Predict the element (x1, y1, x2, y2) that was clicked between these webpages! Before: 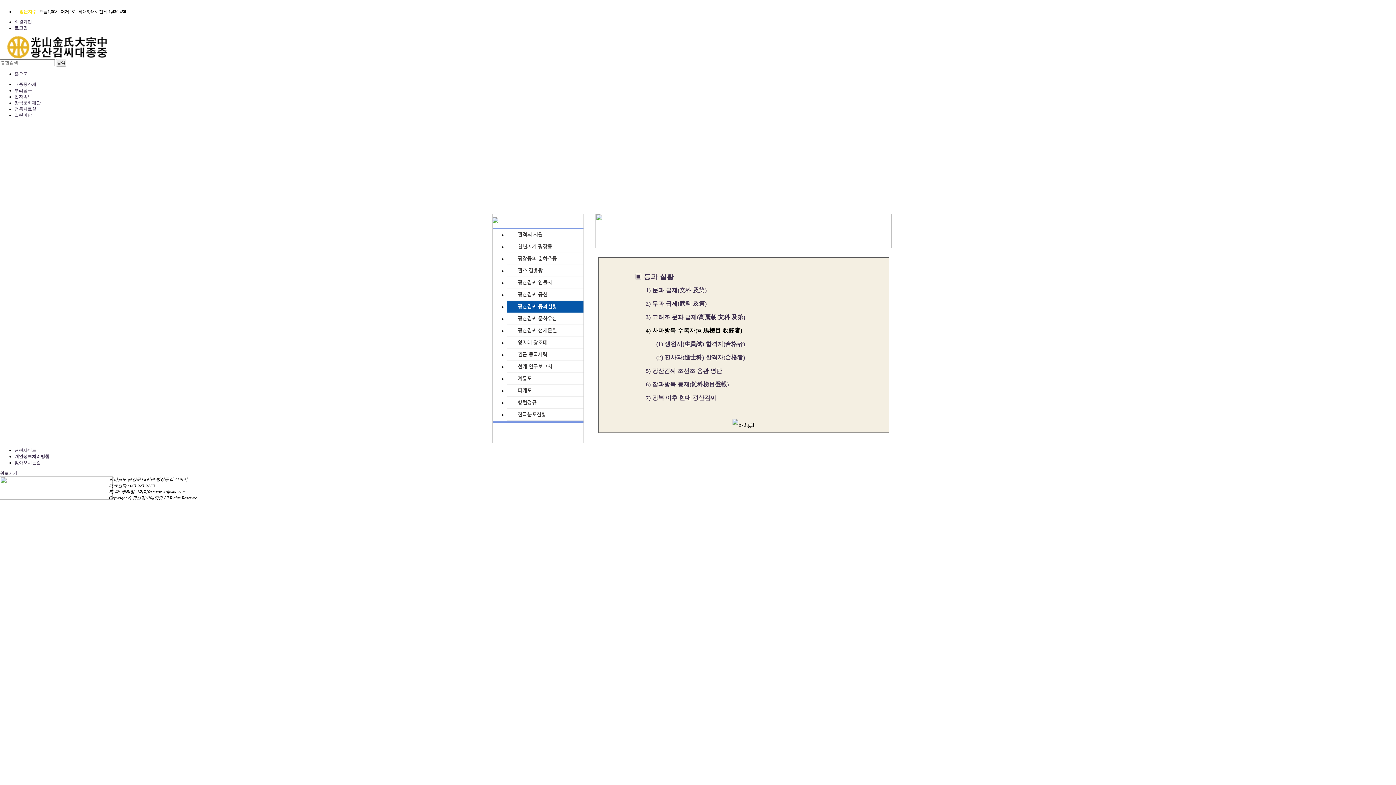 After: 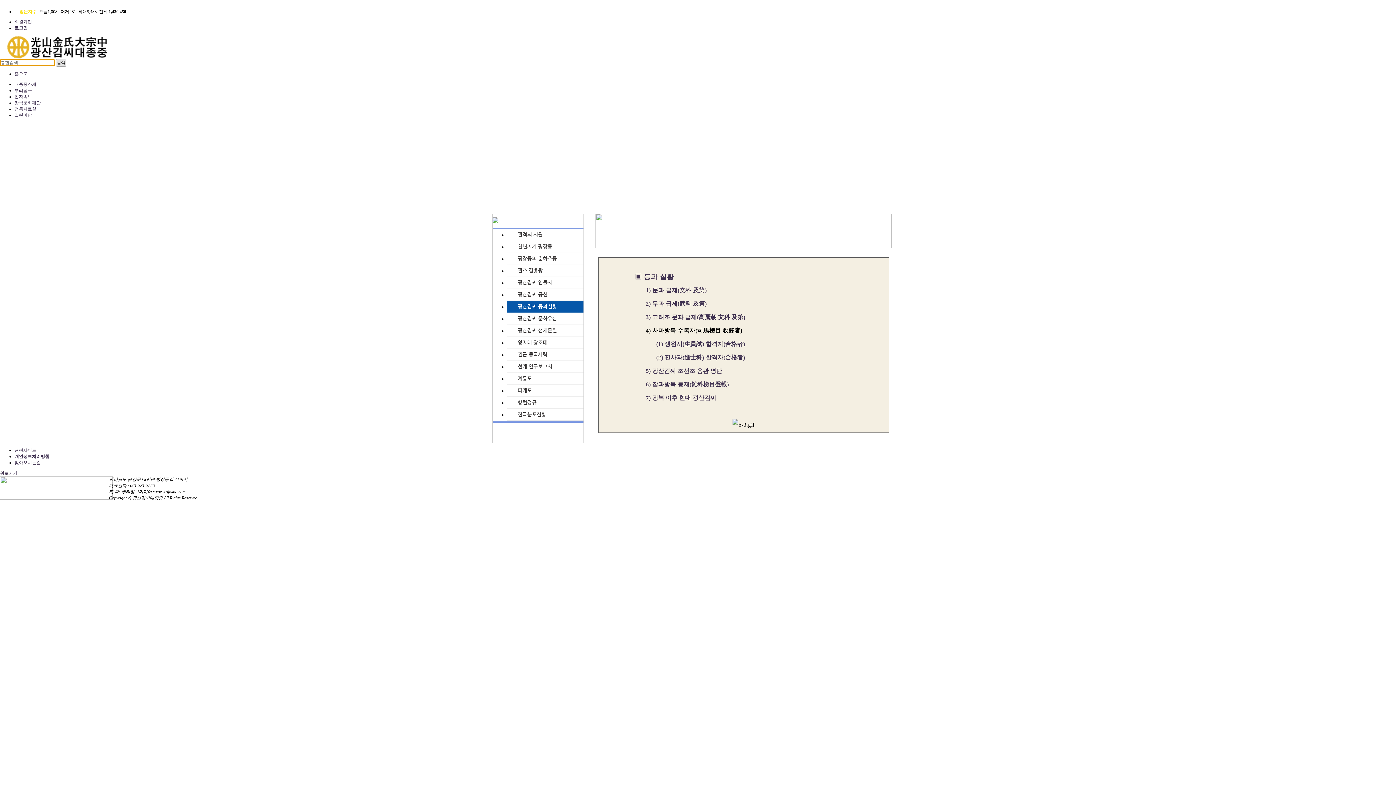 Action: label: 검색 bbox: (56, 58, 66, 66)